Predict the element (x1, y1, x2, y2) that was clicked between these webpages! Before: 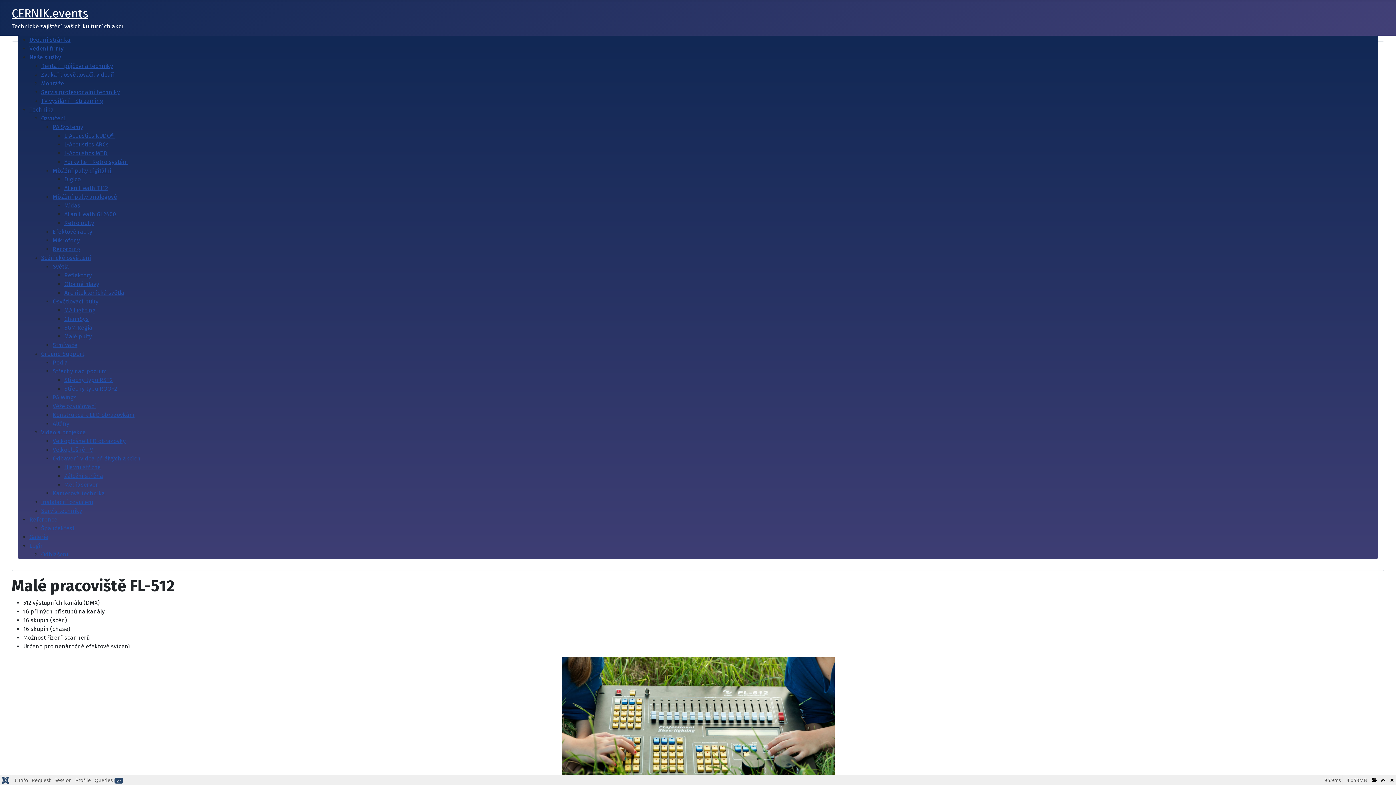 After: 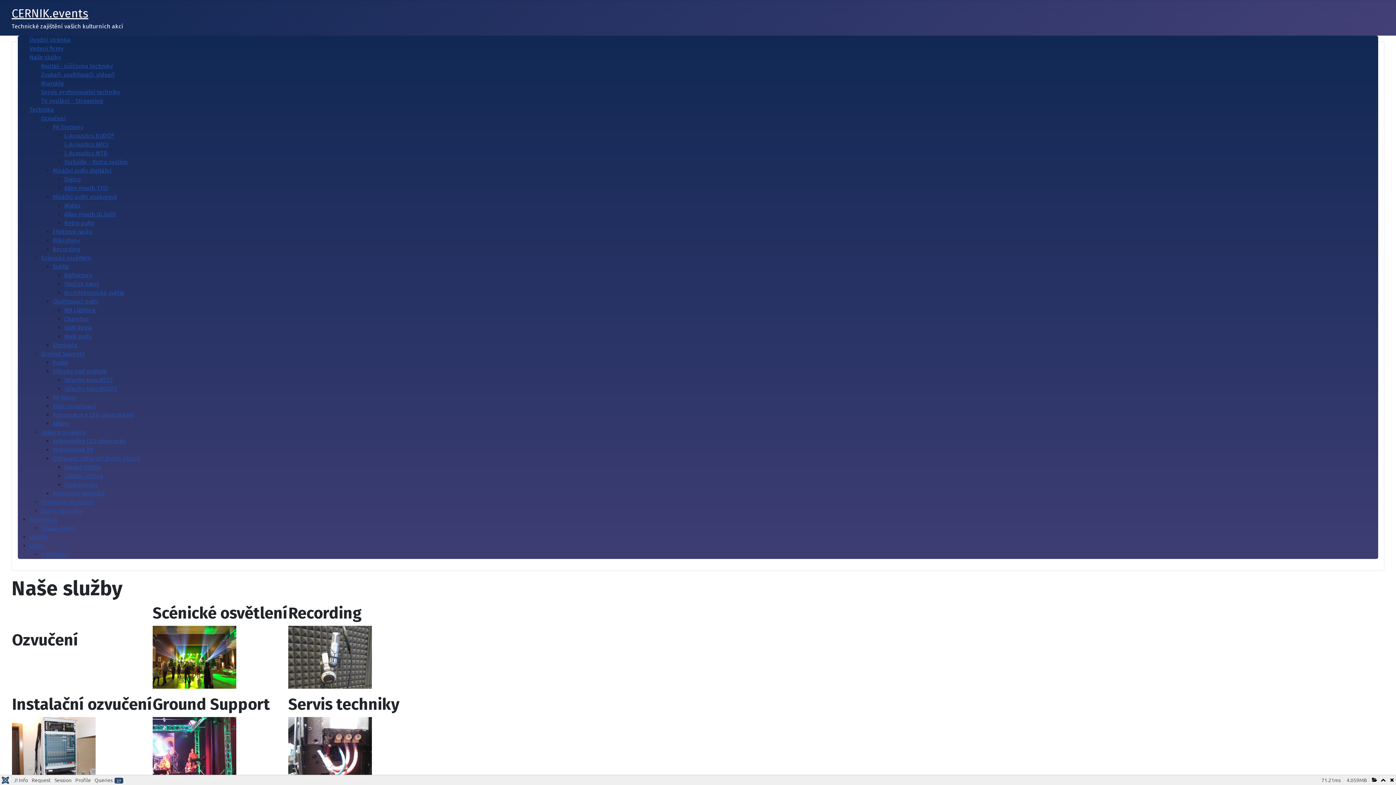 Action: label: Zvukaři, osvětlovači, videaři bbox: (41, 70, 1378, 79)